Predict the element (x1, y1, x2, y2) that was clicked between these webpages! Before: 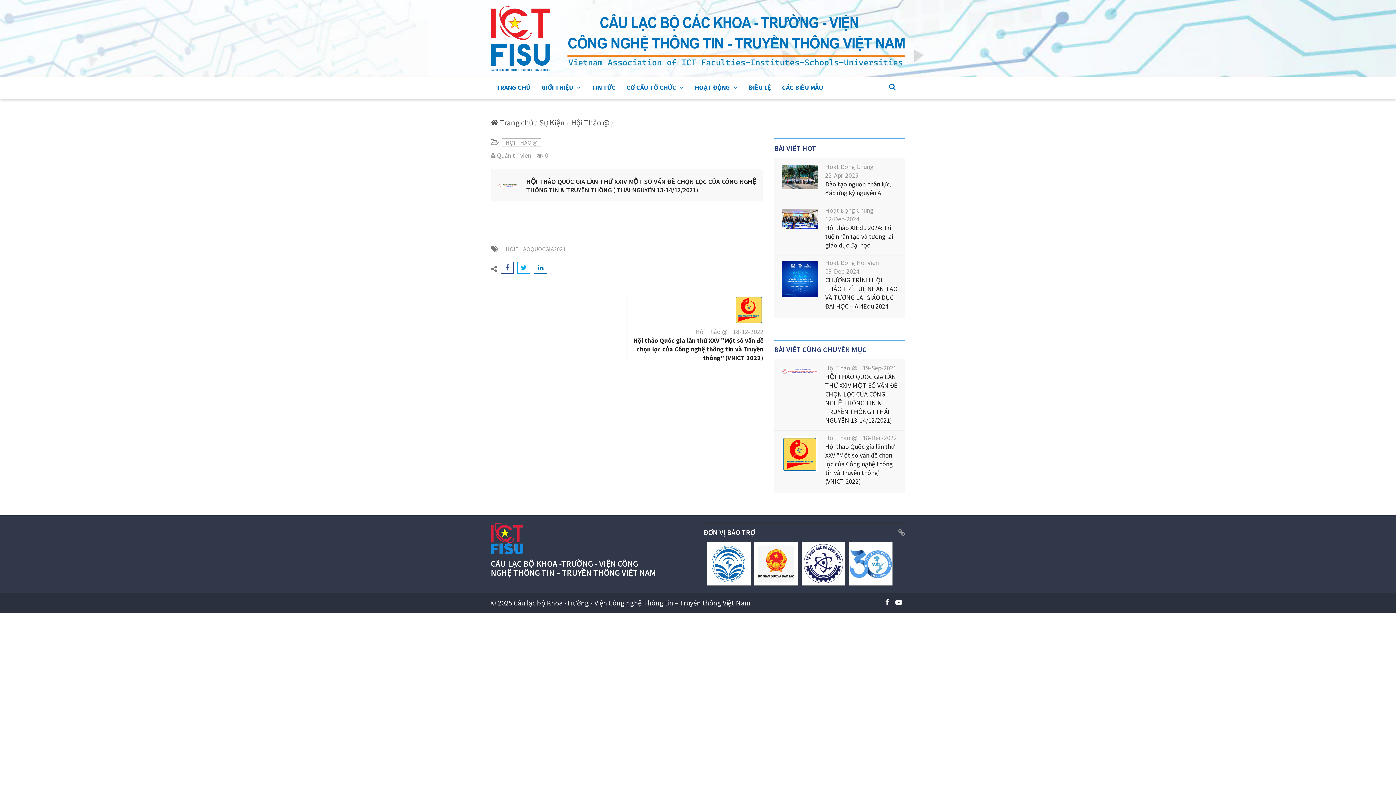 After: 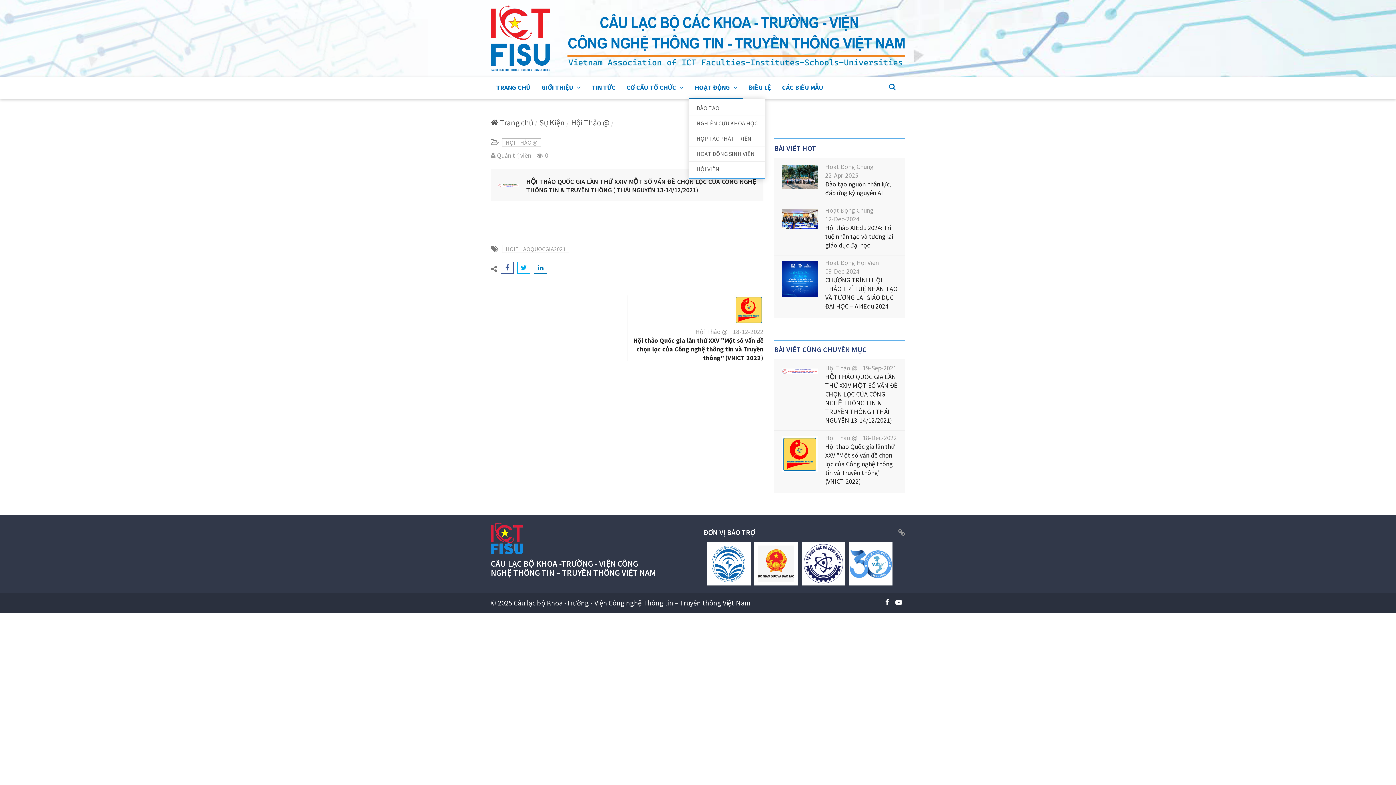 Action: label: HOẠT ĐỘNG  bbox: (689, 77, 743, 98)